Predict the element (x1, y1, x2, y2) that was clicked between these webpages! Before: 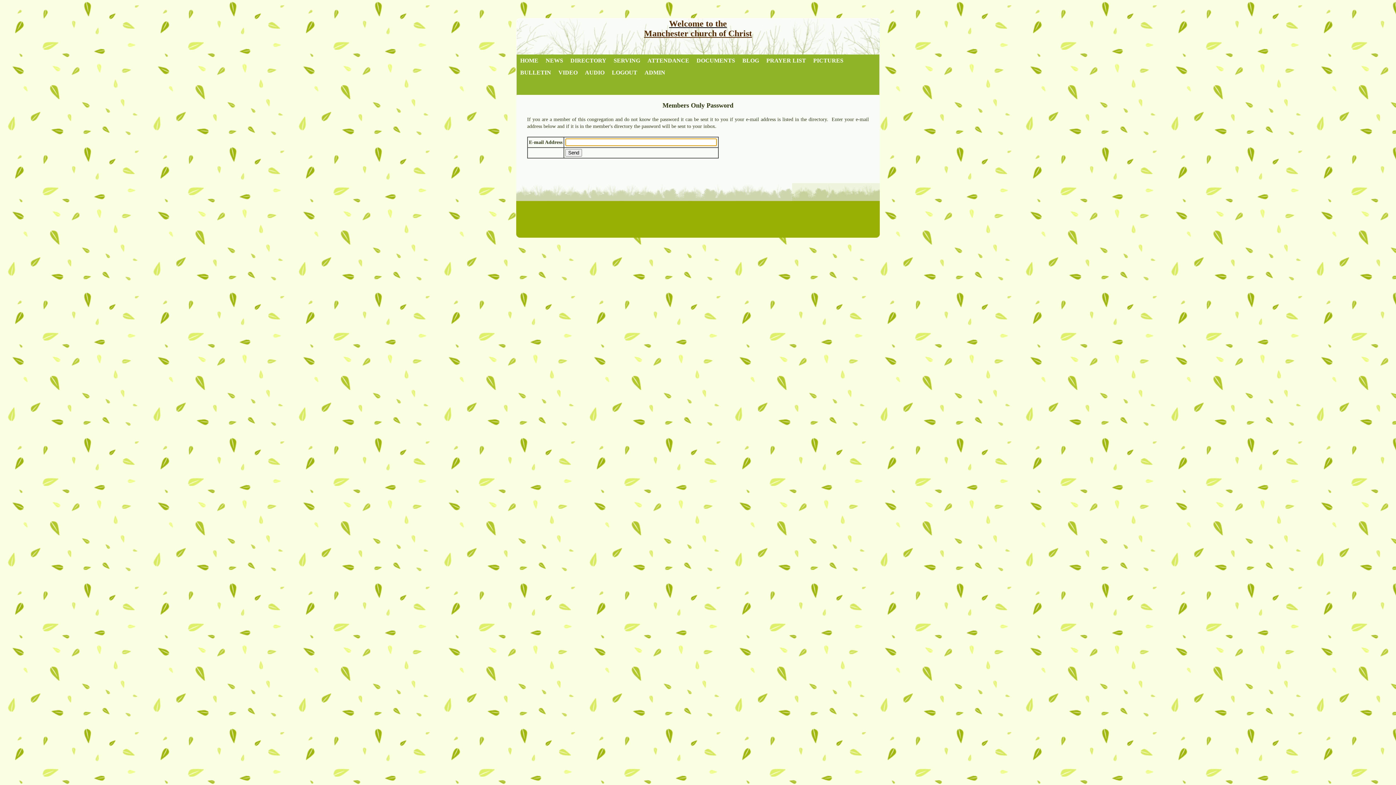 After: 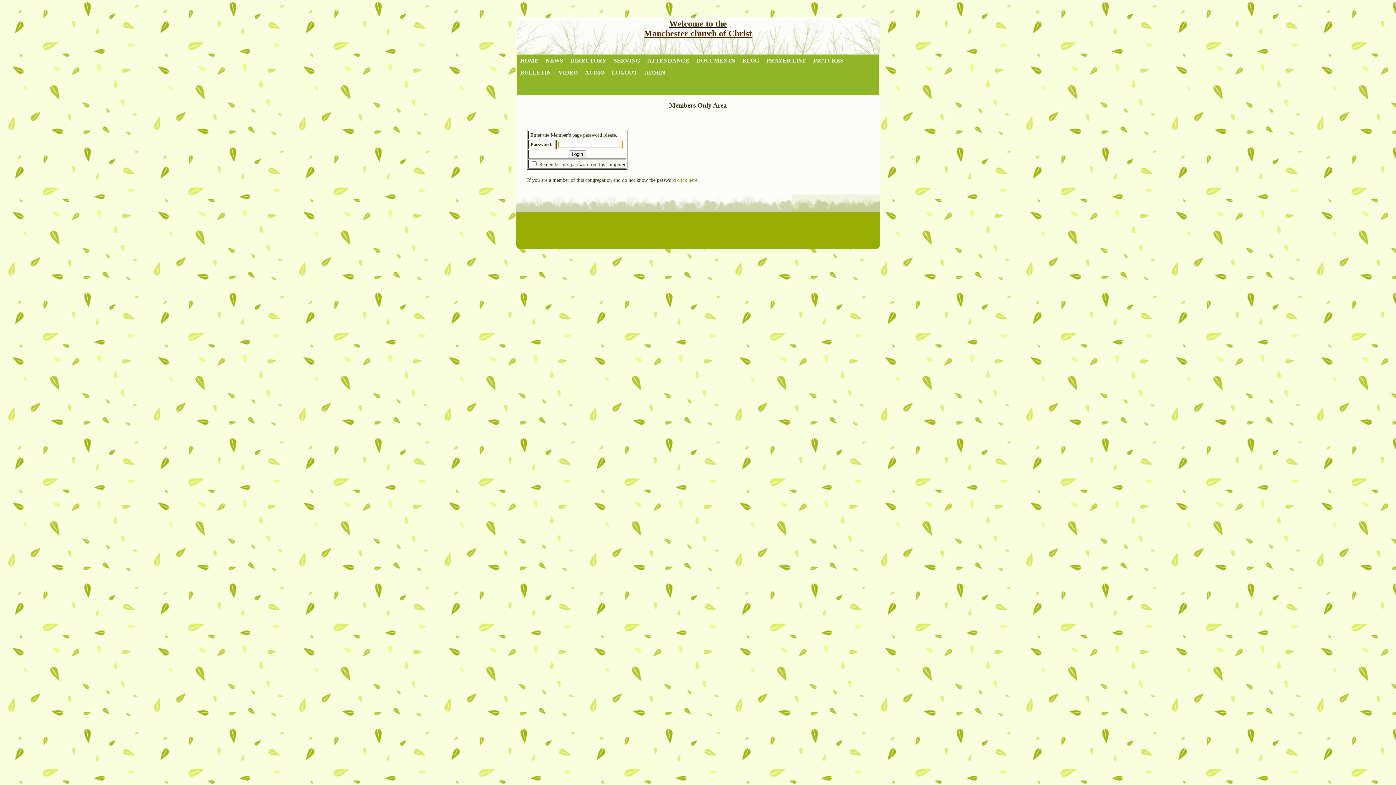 Action: label: VIDEO bbox: (554, 67, 581, 79)